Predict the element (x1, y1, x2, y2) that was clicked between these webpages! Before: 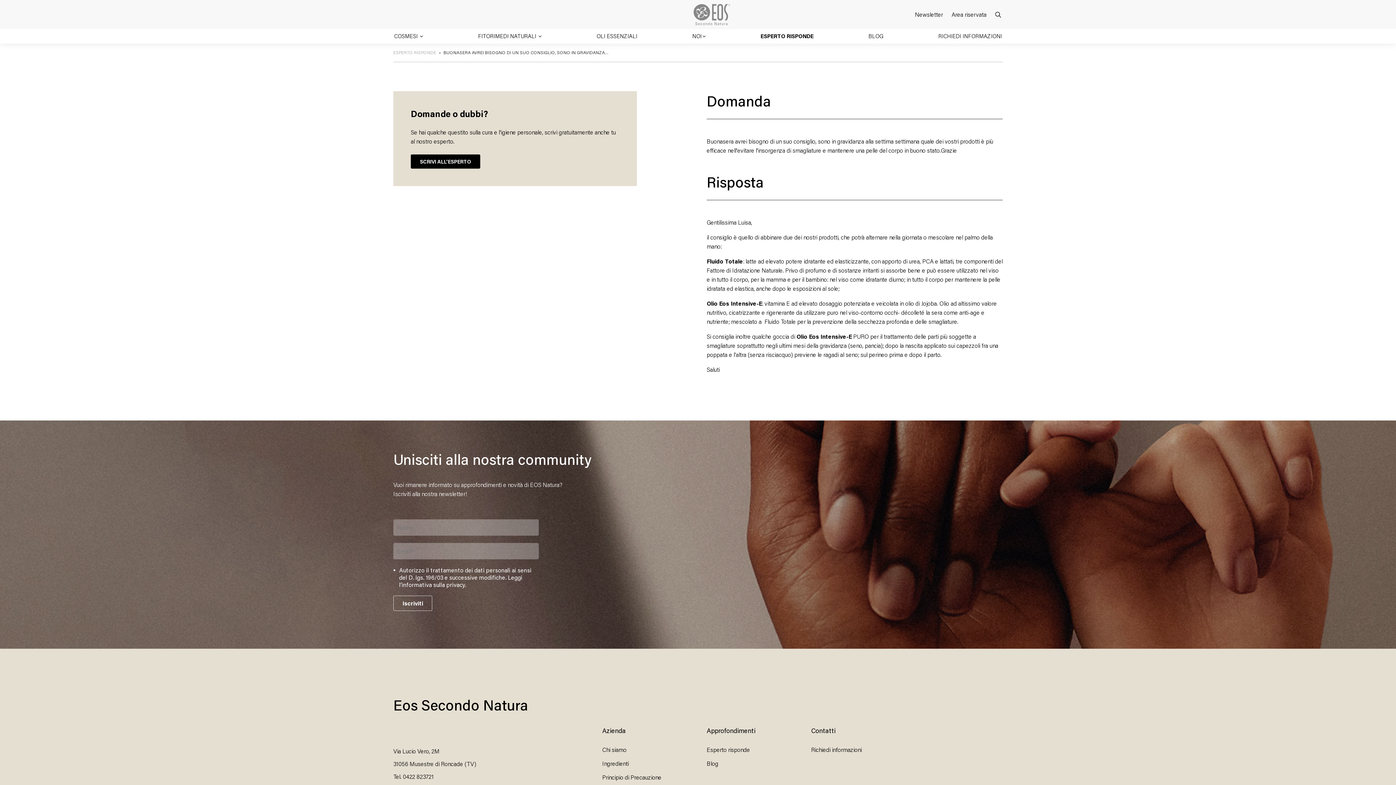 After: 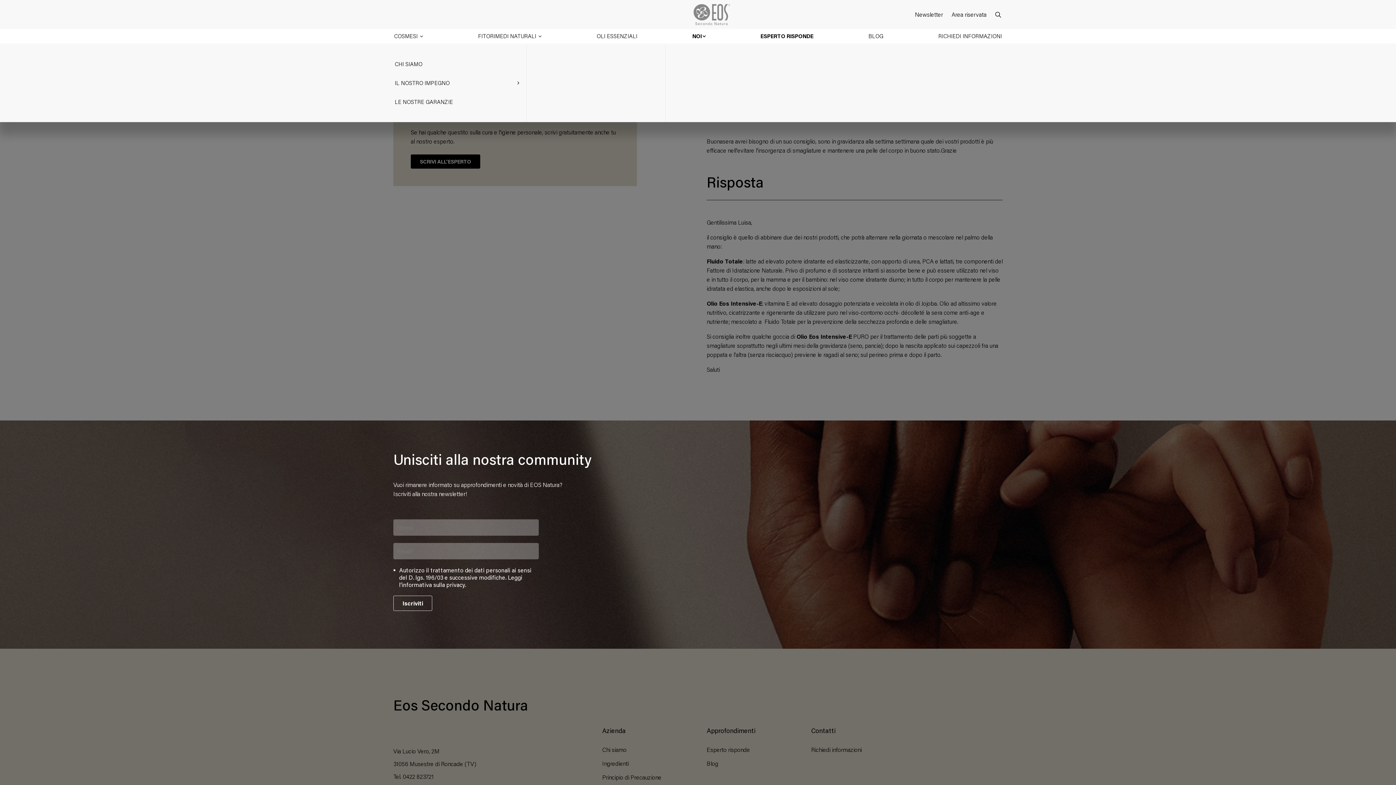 Action: bbox: (688, 29, 710, 43) label: NOI